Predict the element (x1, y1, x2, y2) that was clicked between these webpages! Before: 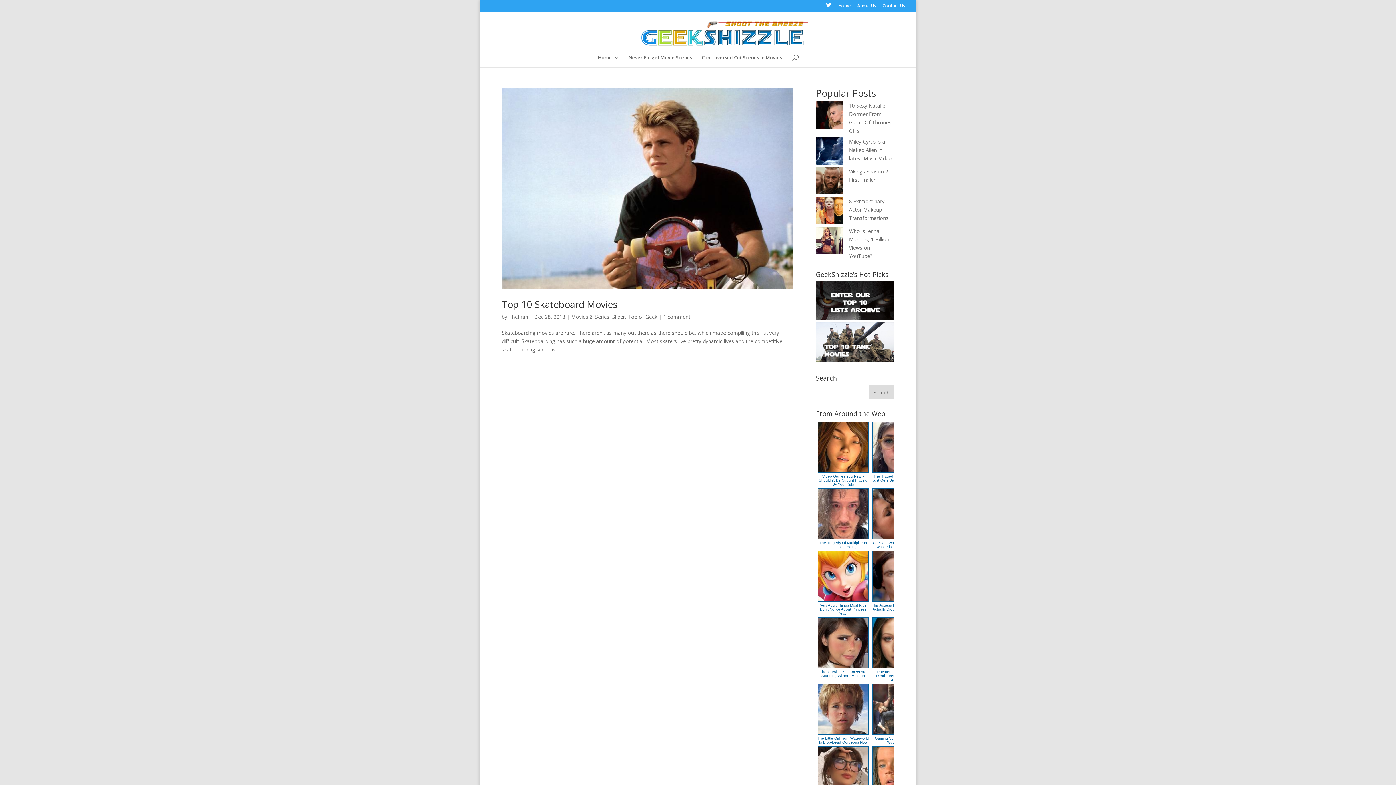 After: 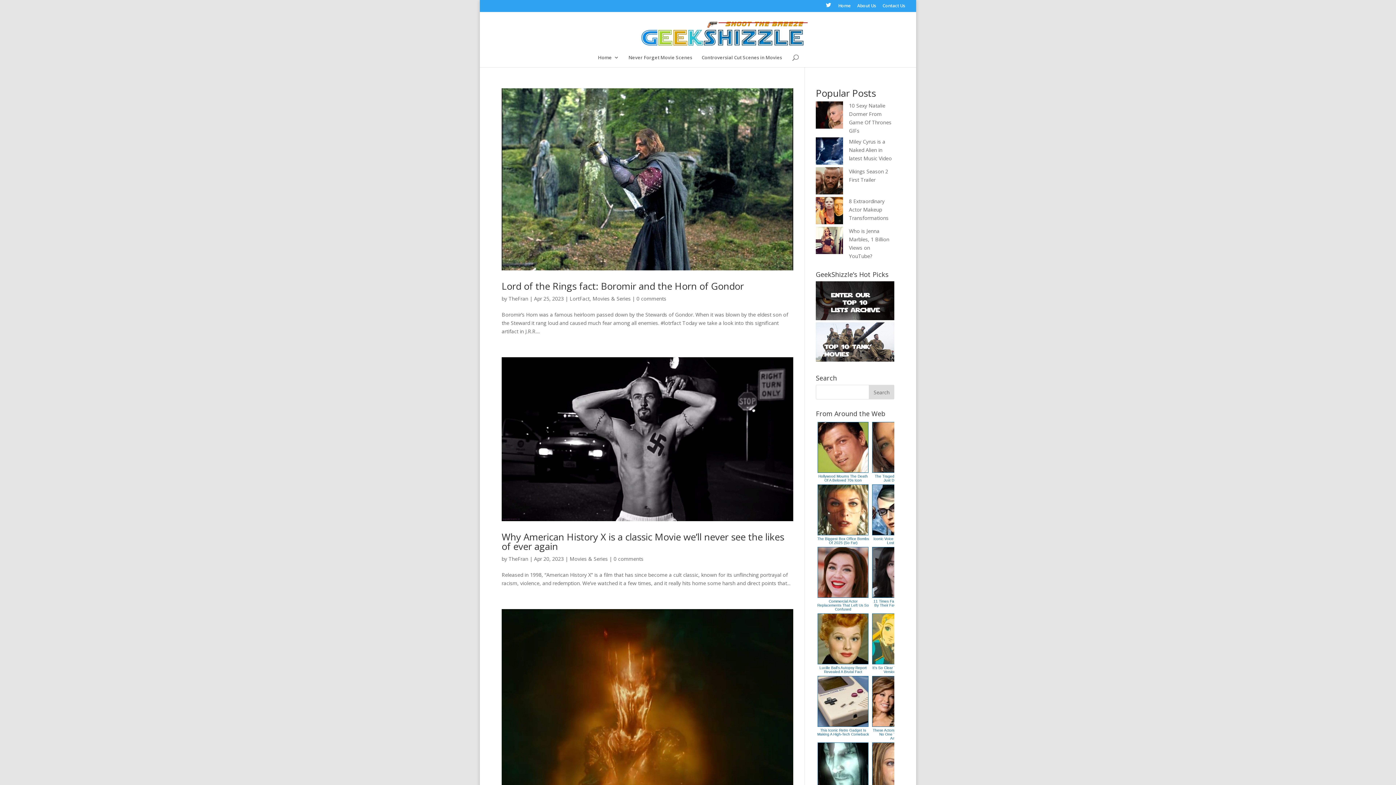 Action: label: Movies & Series bbox: (571, 313, 609, 320)